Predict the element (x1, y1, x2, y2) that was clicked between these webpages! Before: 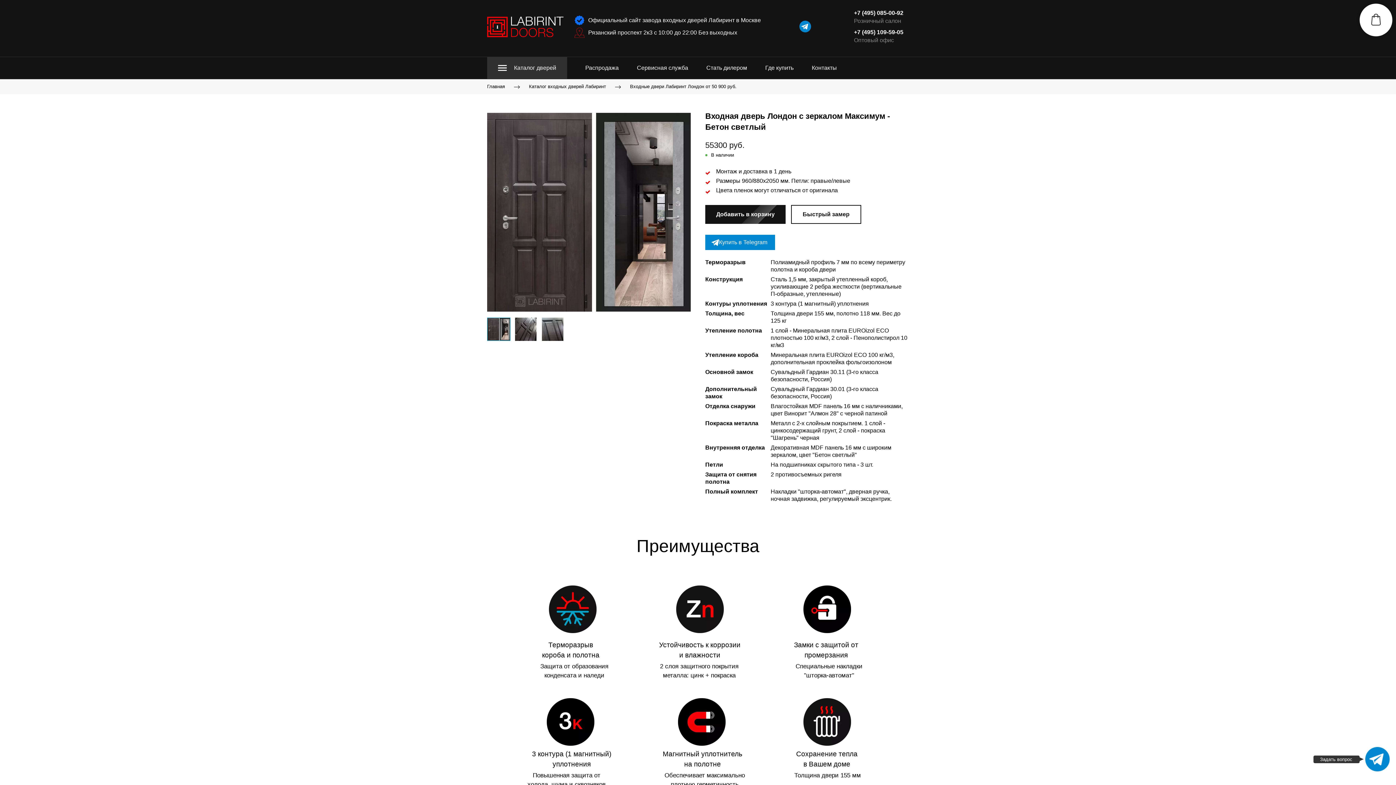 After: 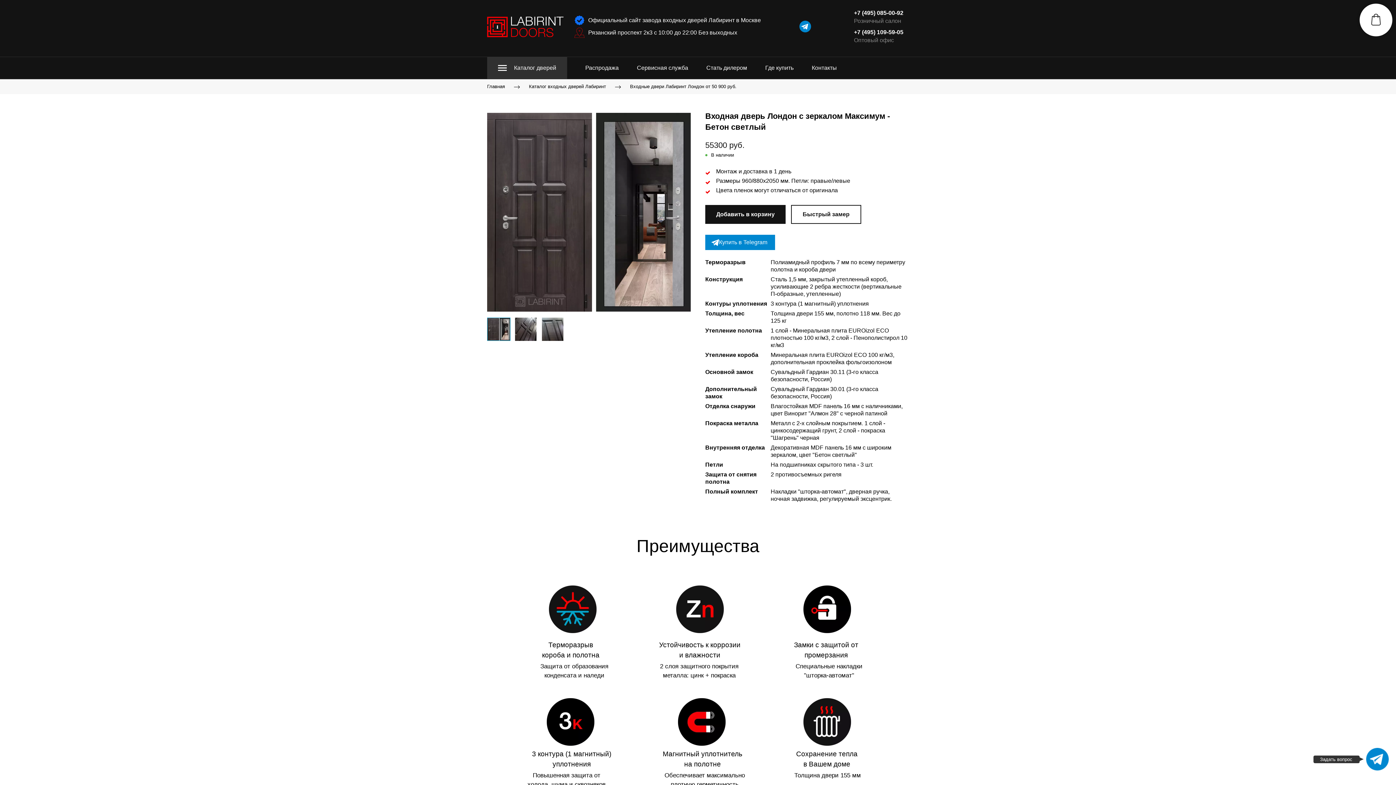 Action: label: +7 (495) 109-59-05 bbox: (854, 29, 903, 35)